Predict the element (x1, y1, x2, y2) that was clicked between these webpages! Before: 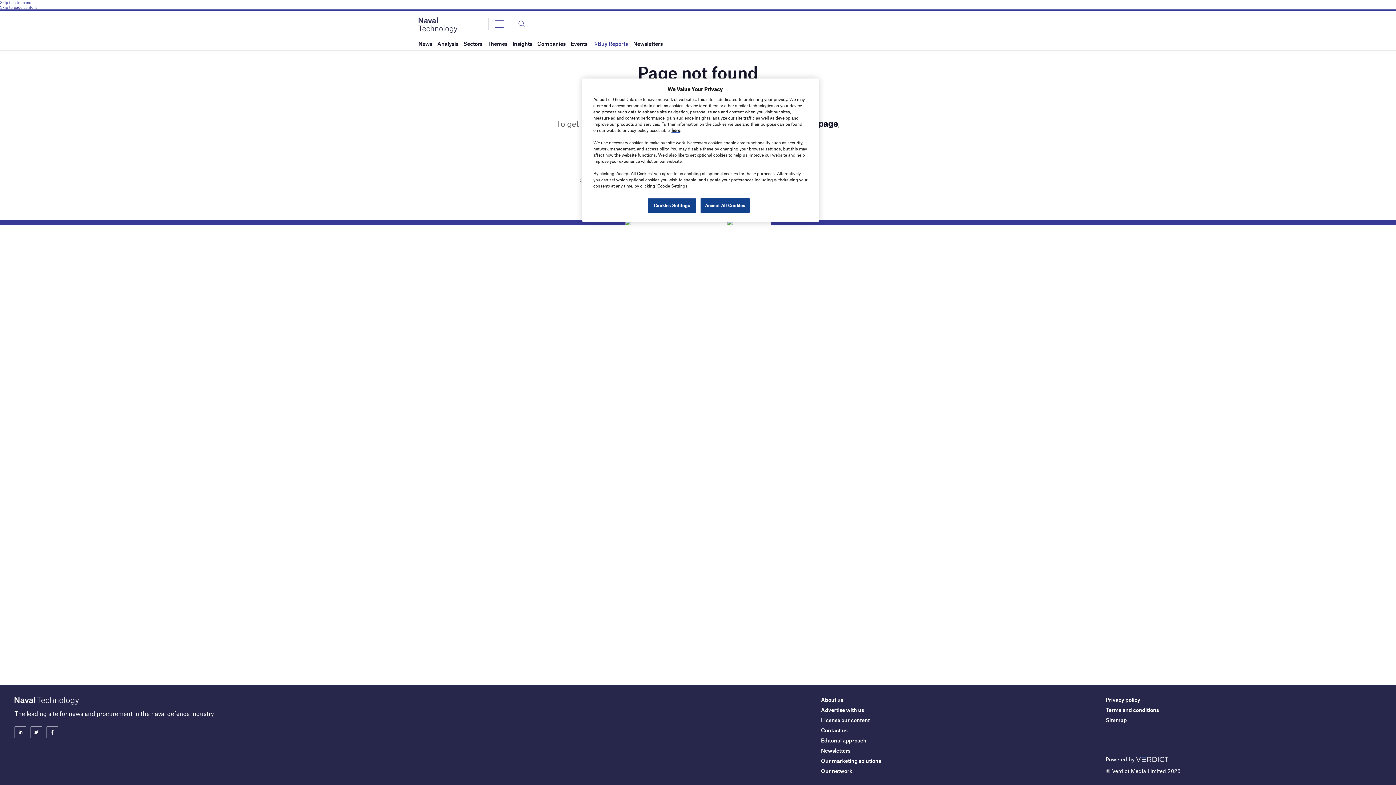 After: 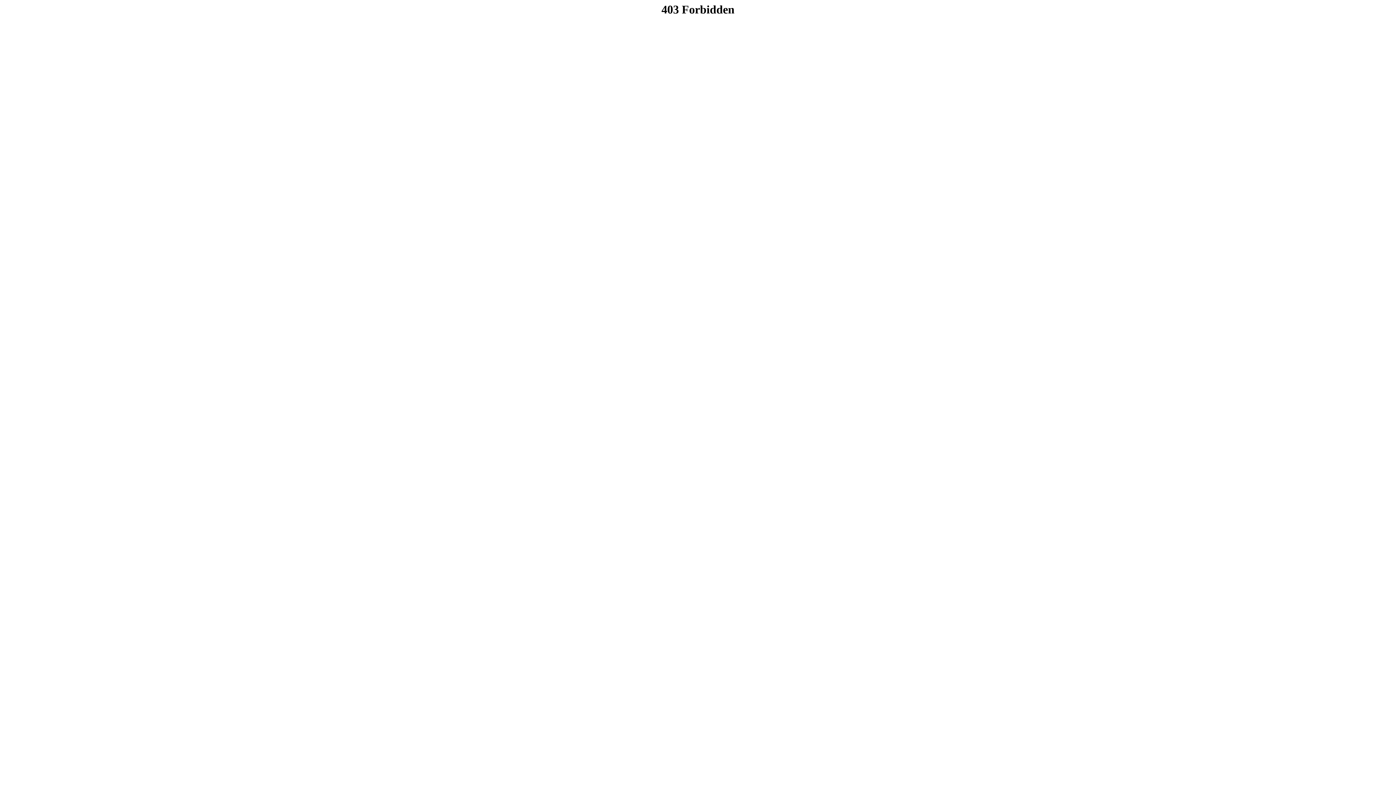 Action: label: Privacy policy bbox: (1106, 696, 1140, 703)